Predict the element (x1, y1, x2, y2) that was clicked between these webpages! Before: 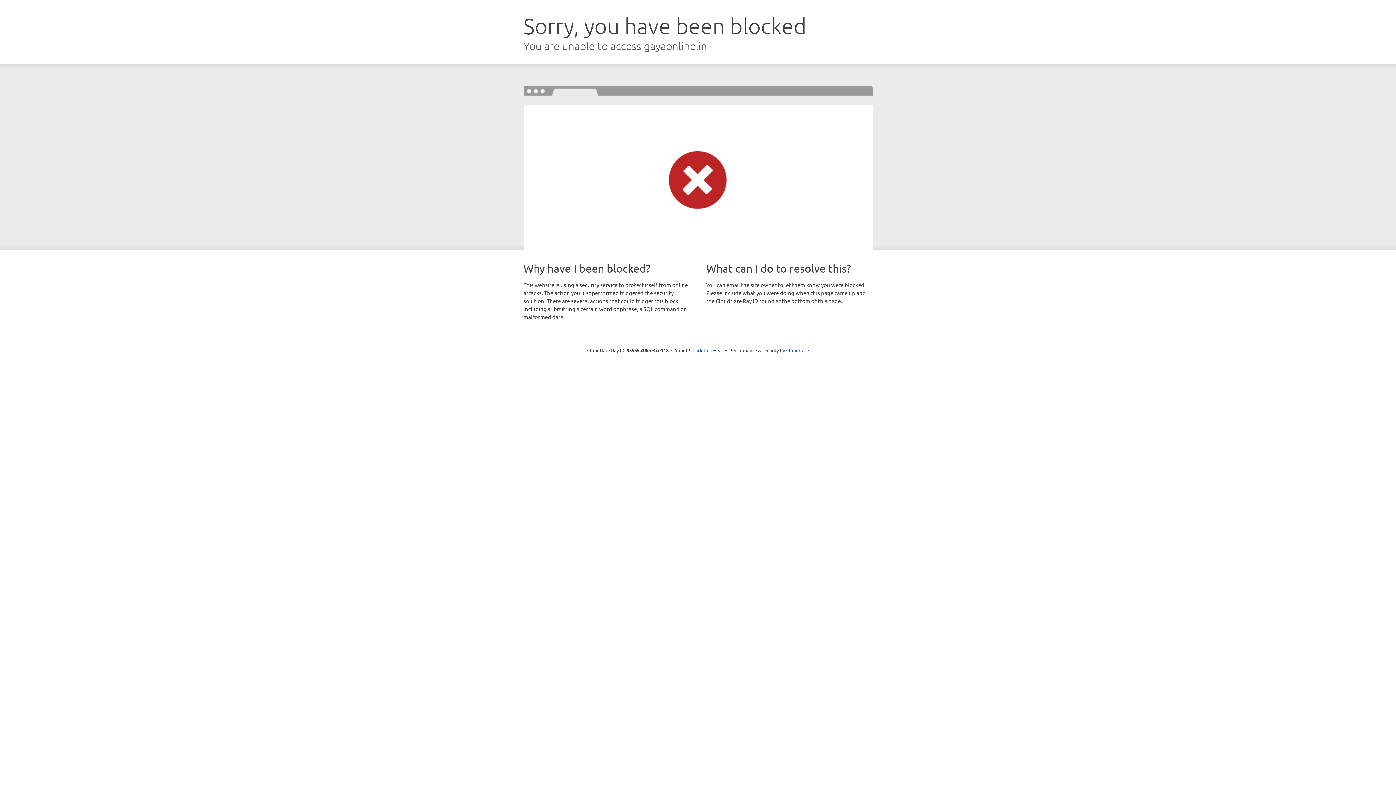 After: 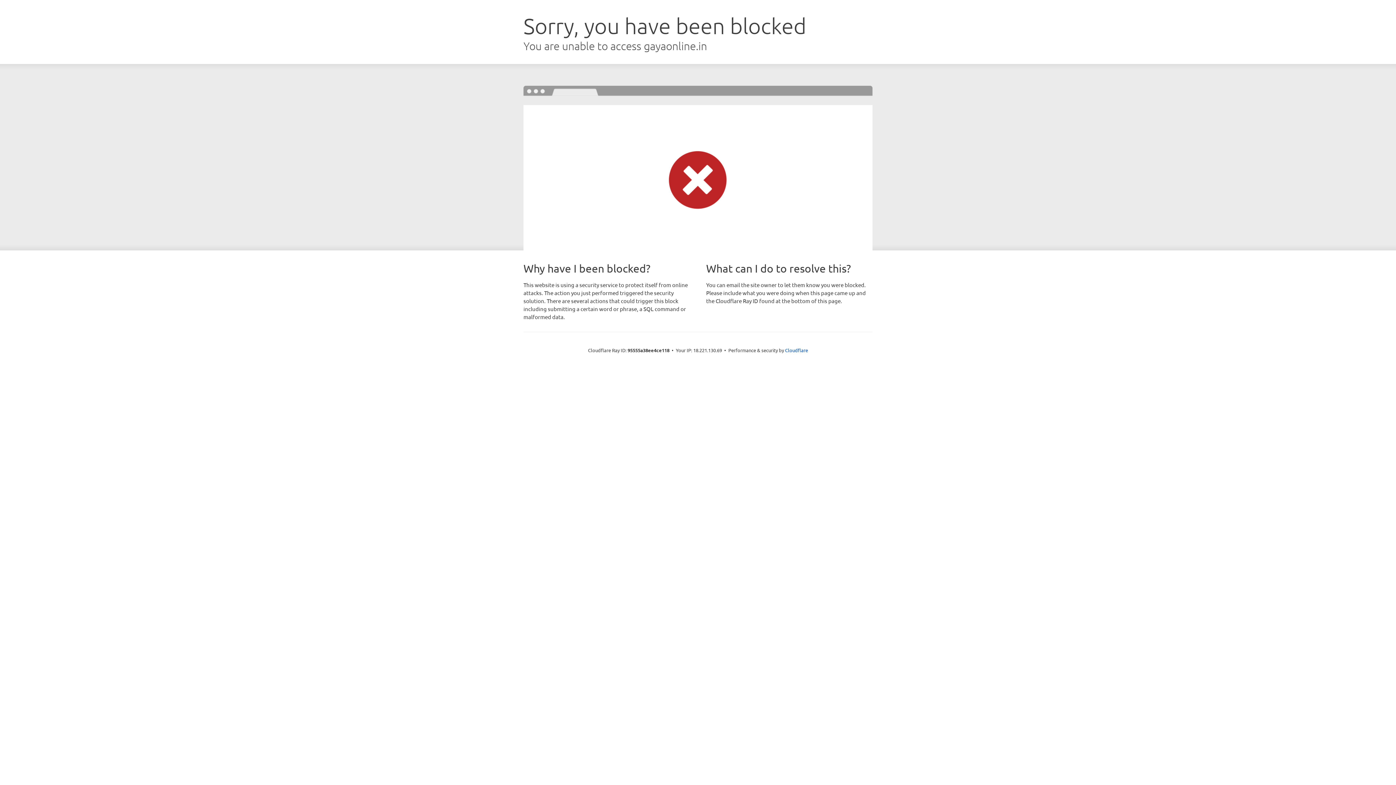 Action: label: Click to reveal bbox: (692, 346, 723, 353)